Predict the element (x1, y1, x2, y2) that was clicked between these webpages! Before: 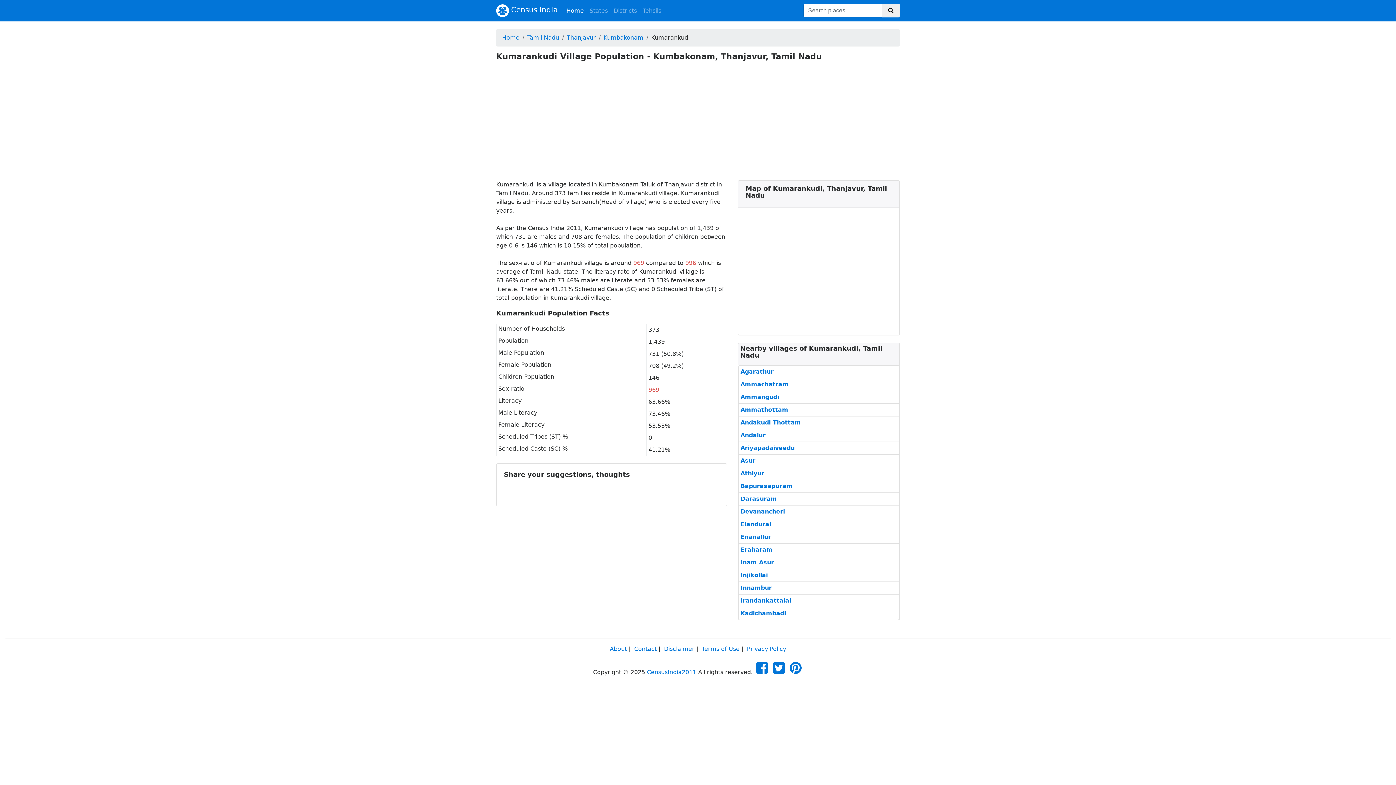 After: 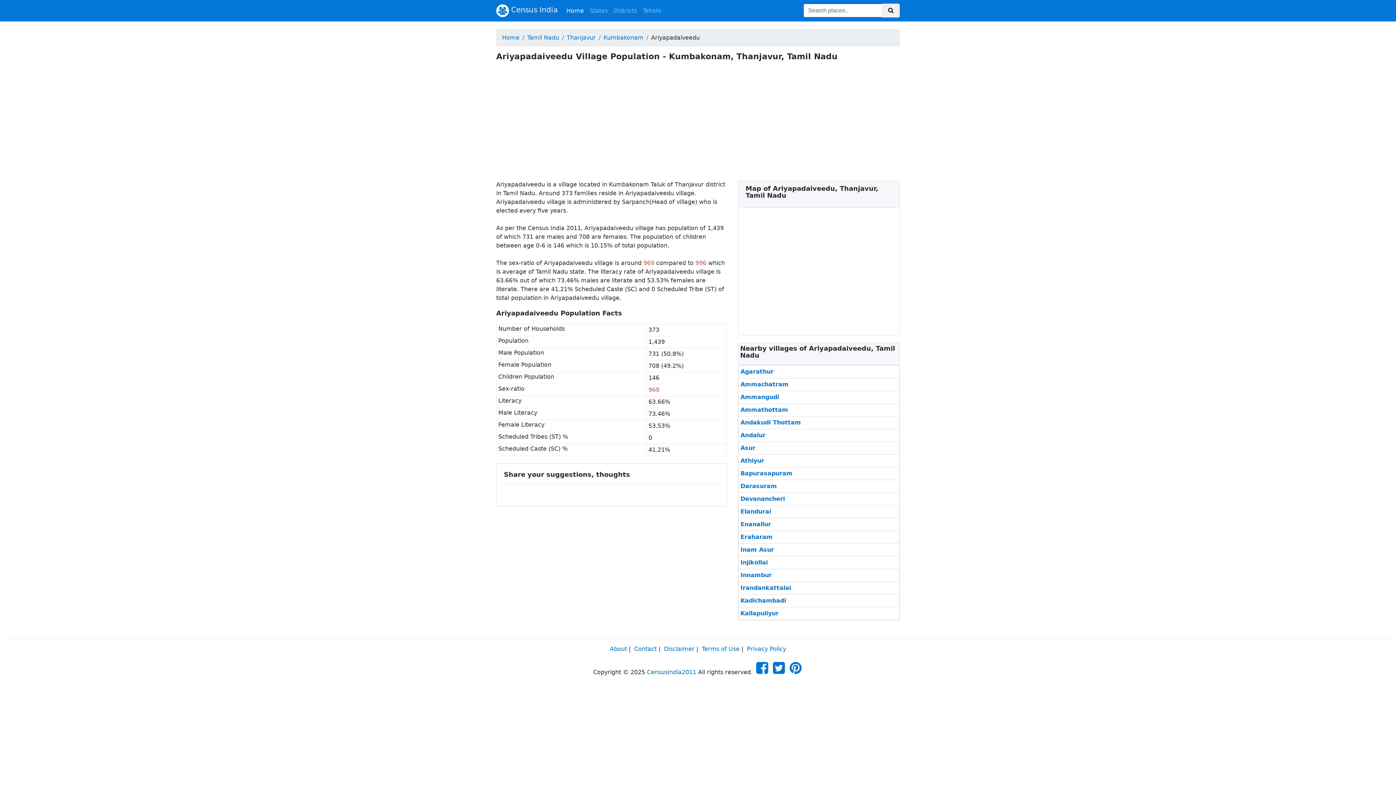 Action: bbox: (740, 444, 794, 452) label: Ariyapadaiveedu